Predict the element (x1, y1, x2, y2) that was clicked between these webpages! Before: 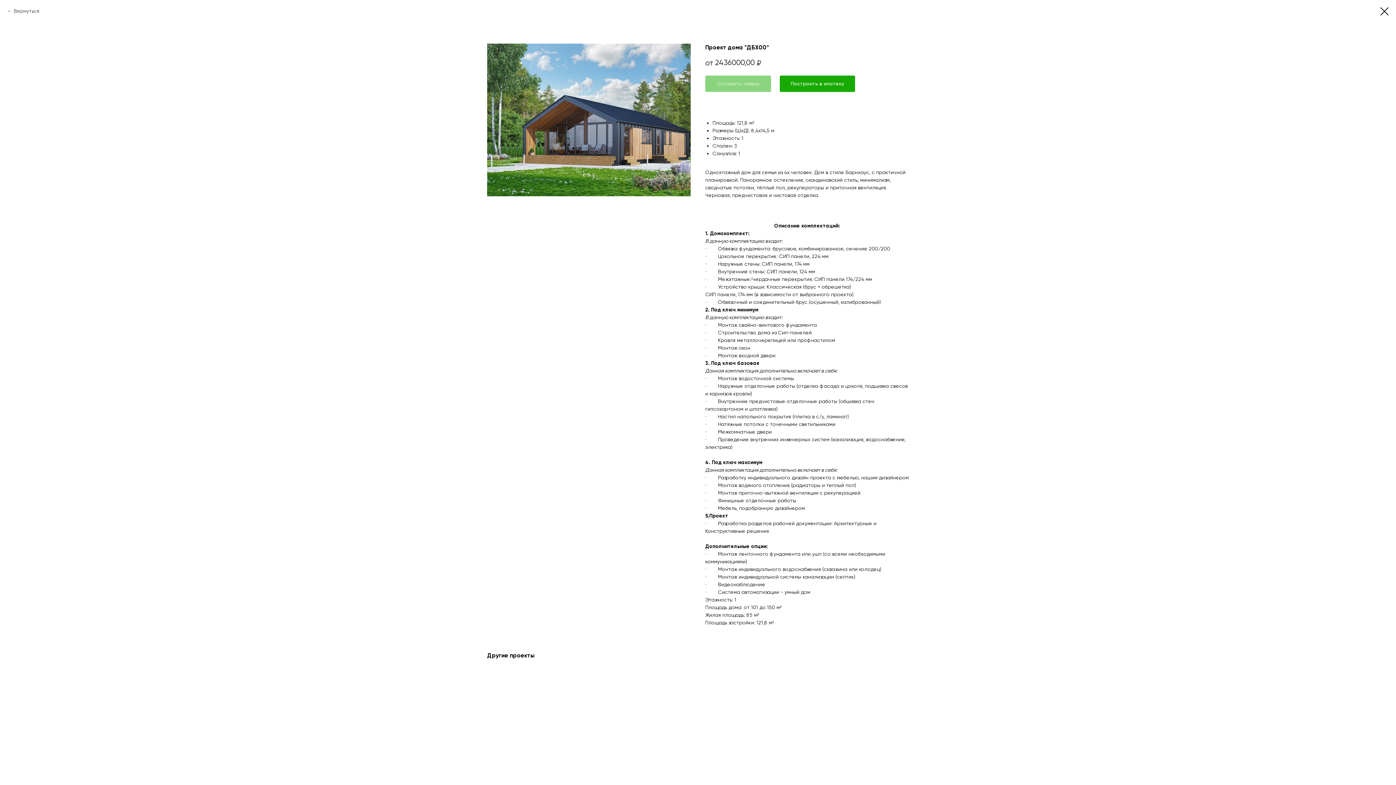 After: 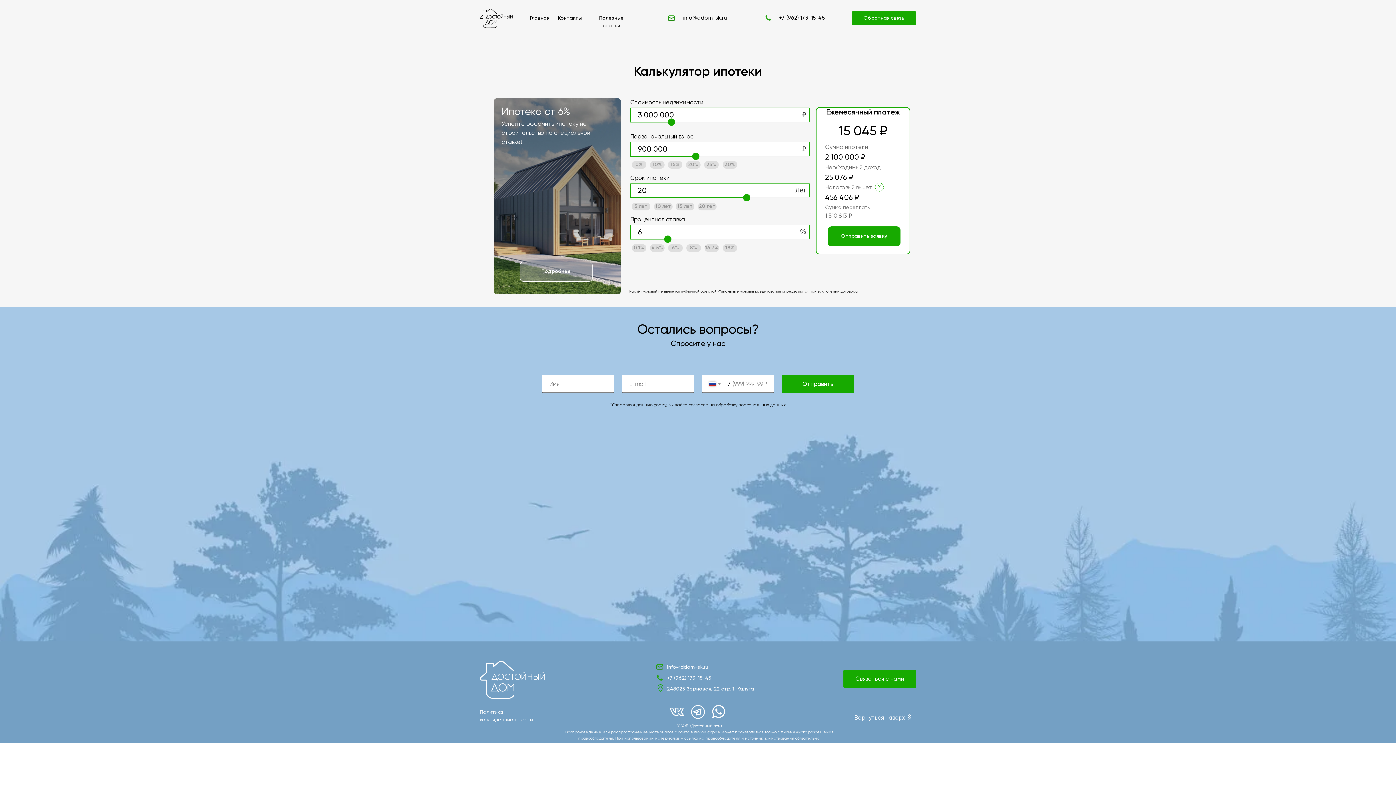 Action: bbox: (780, 75, 855, 92) label: Построить в ипотеку